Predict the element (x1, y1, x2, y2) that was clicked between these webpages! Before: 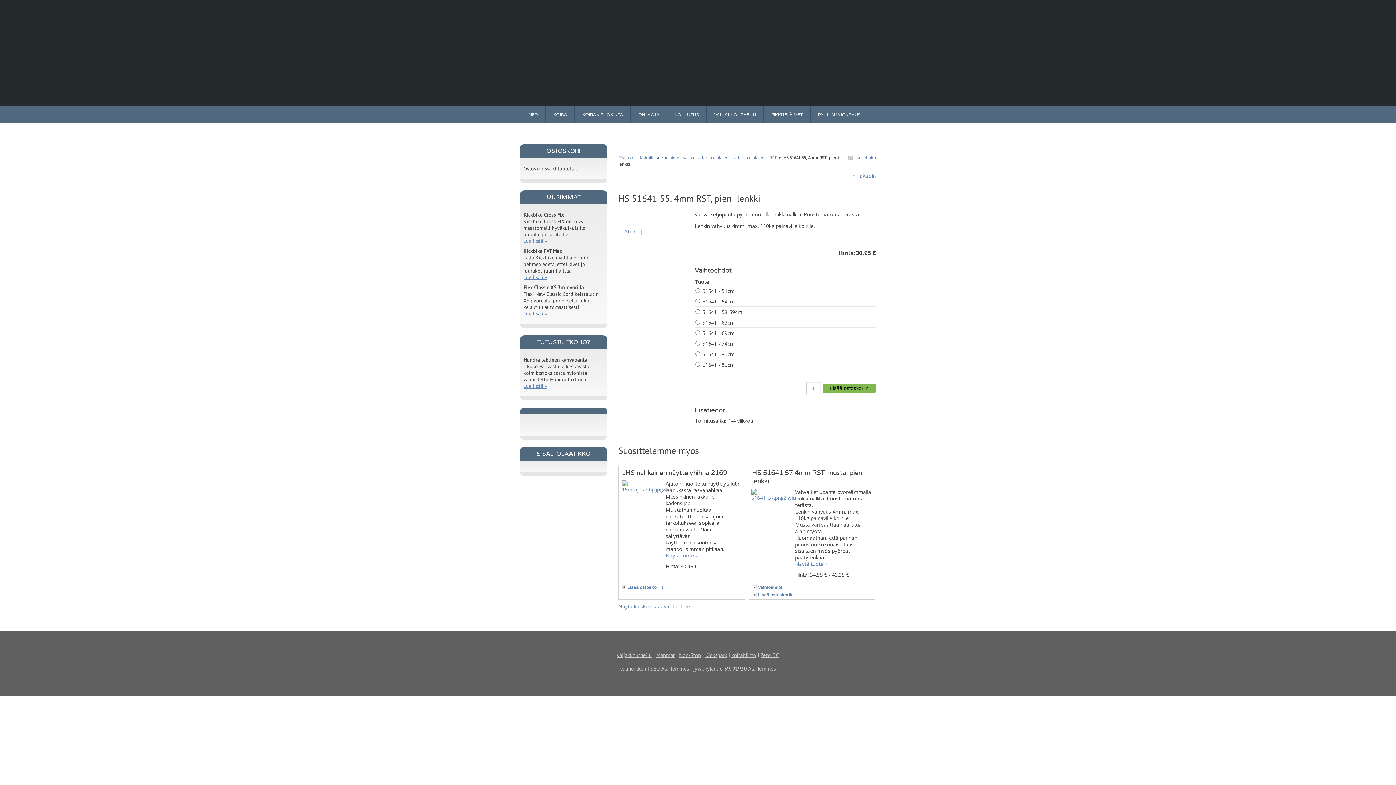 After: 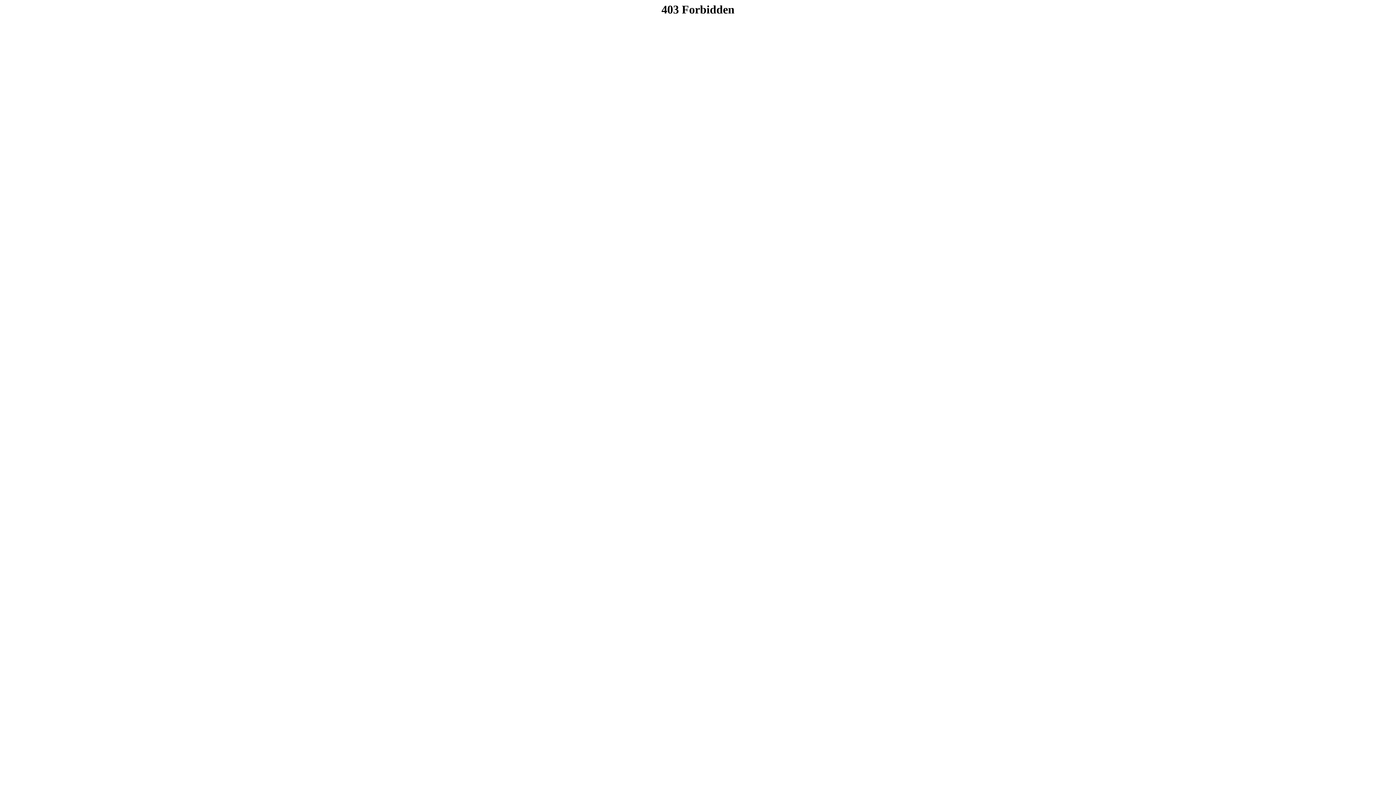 Action: label: Non-Stop bbox: (679, 651, 701, 658)